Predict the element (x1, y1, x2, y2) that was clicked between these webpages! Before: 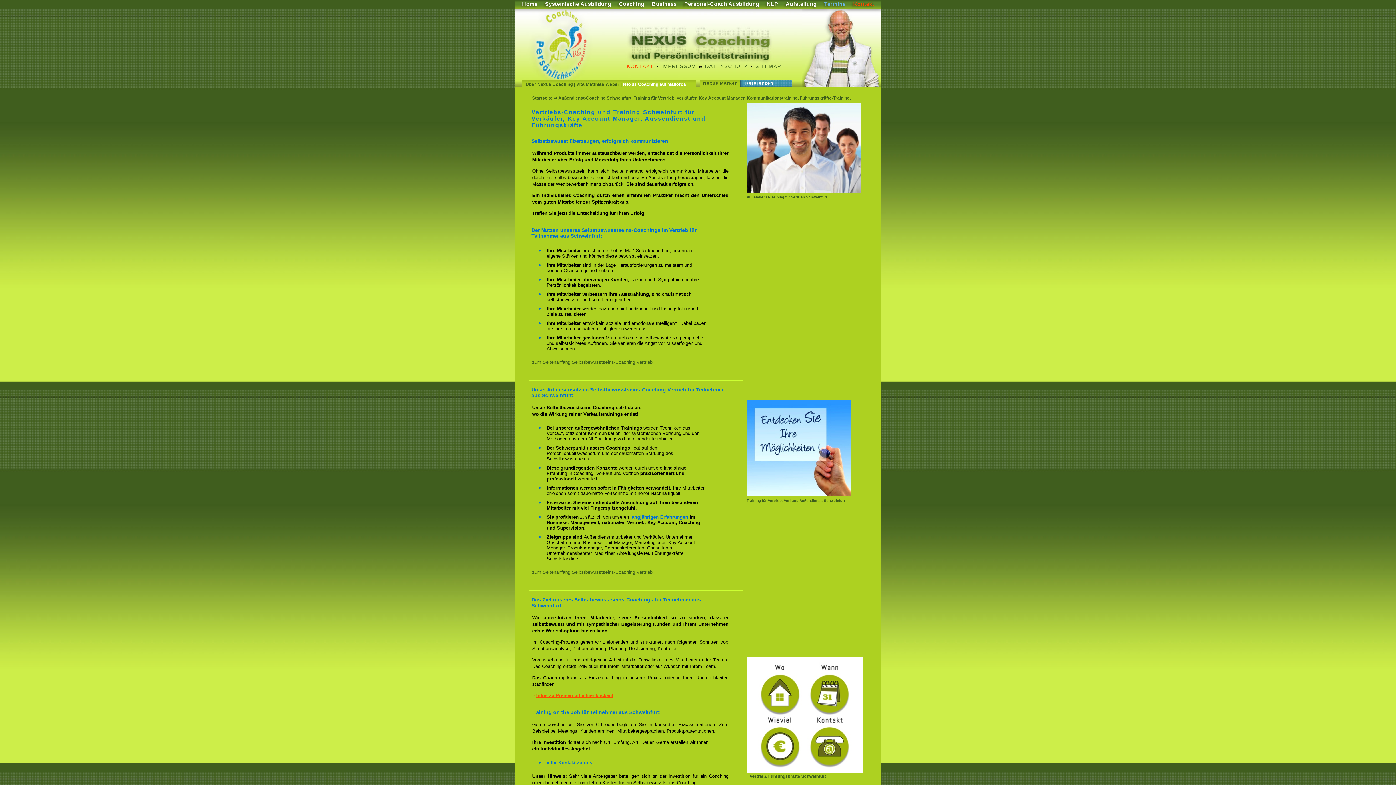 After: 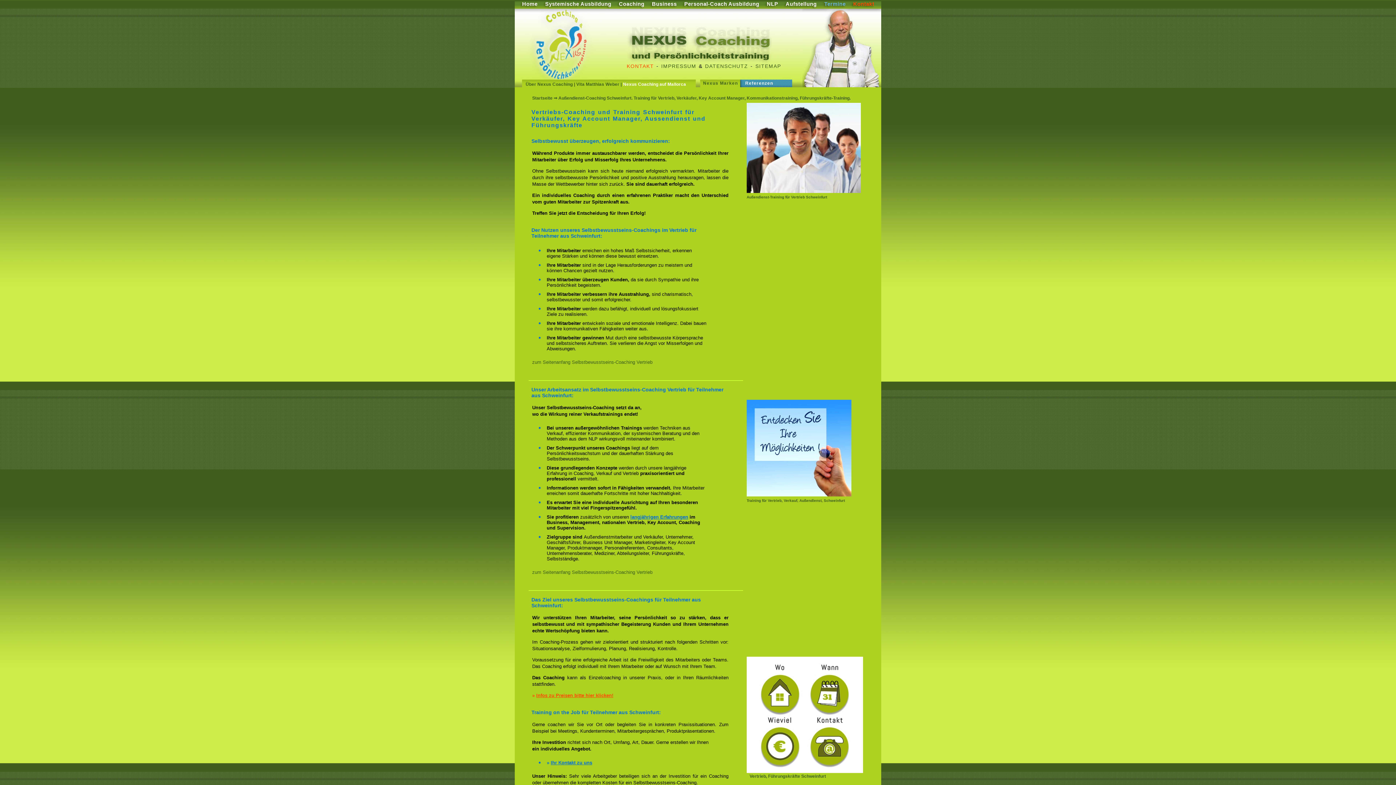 Action: bbox: (746, 769, 863, 774)